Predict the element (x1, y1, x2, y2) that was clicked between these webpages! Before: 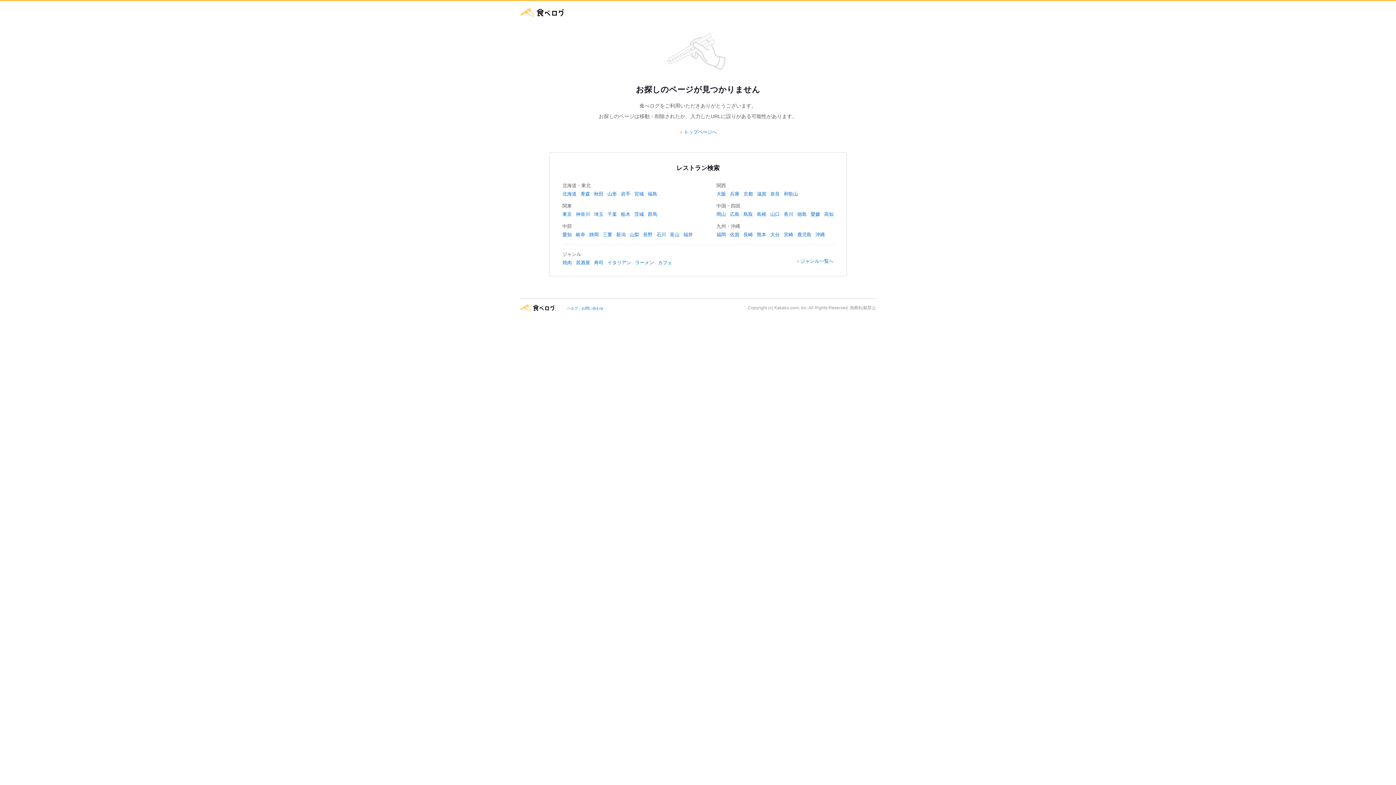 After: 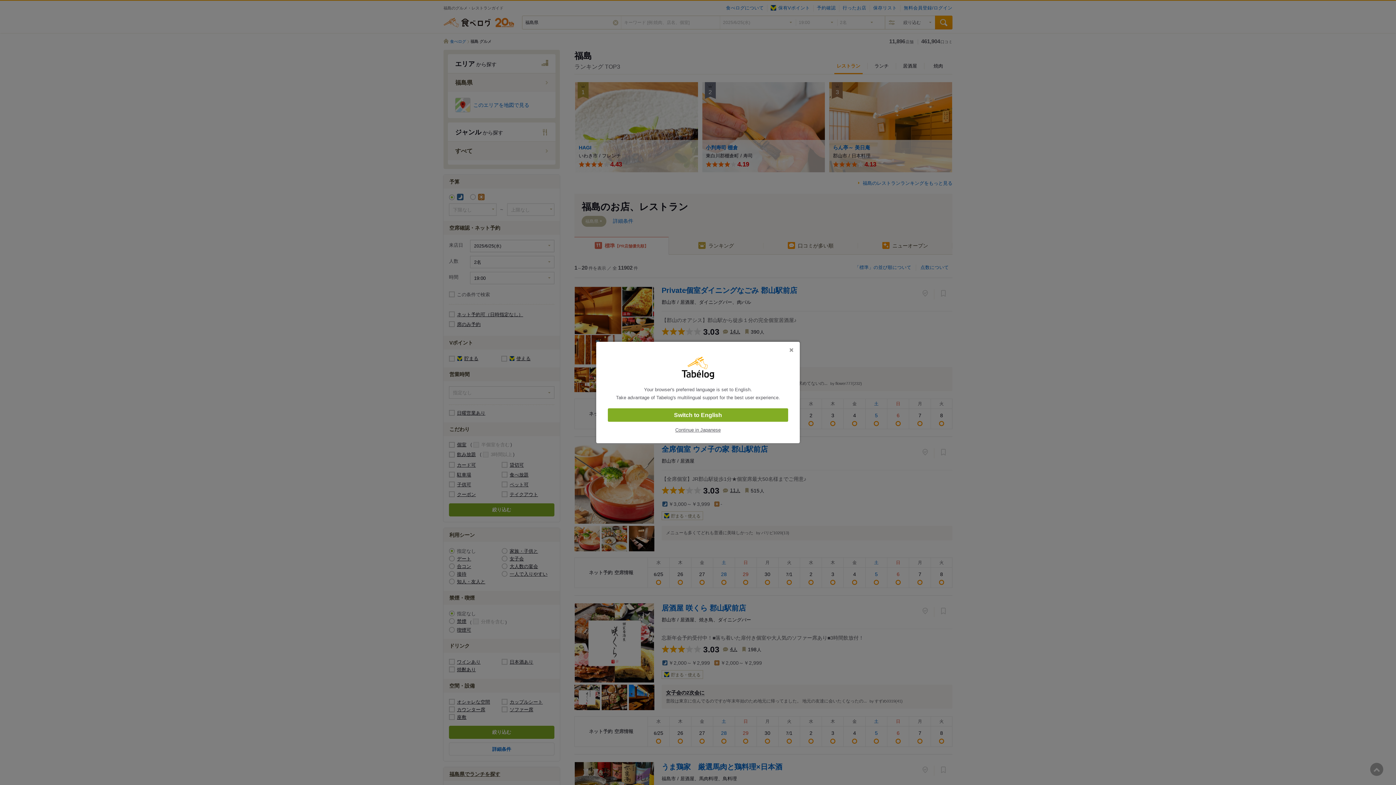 Action: bbox: (648, 191, 657, 196) label: 福島